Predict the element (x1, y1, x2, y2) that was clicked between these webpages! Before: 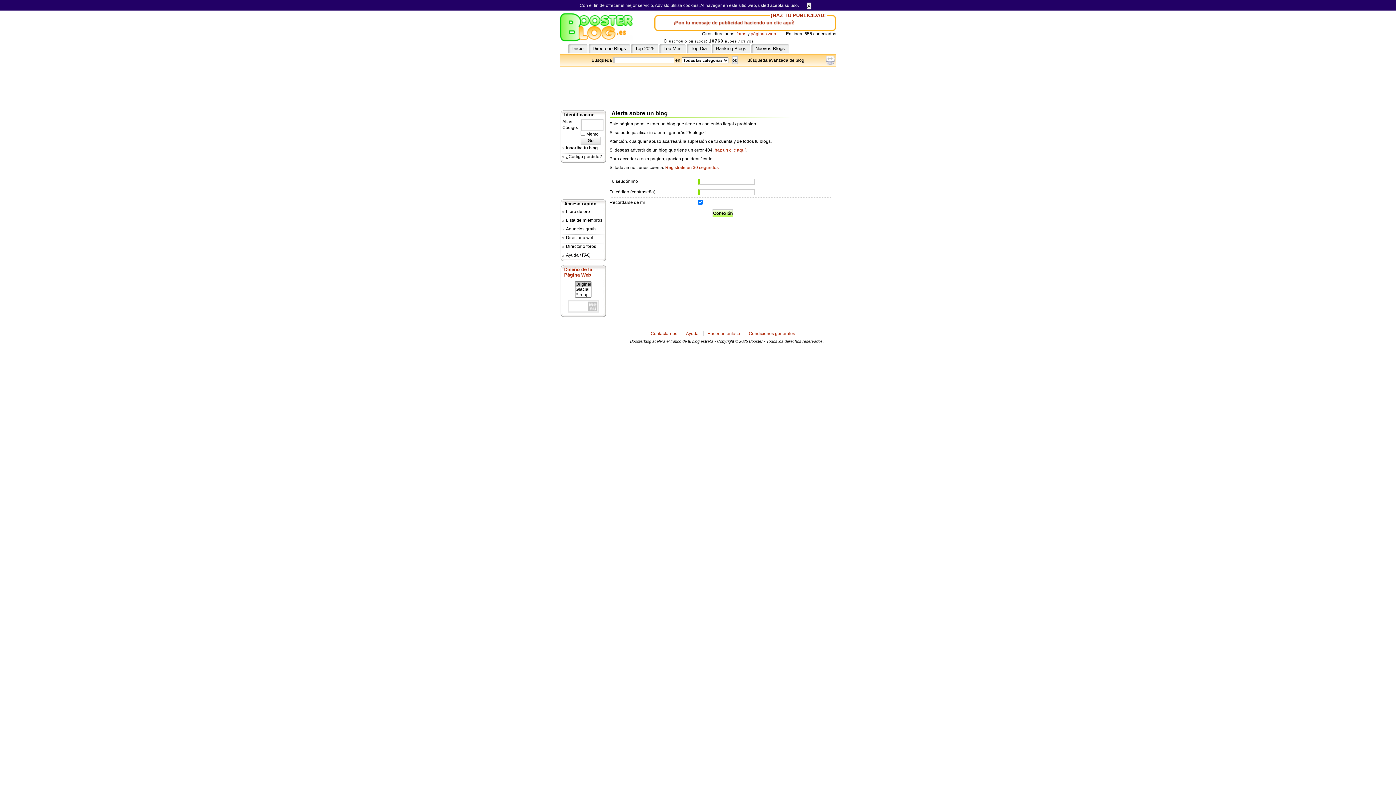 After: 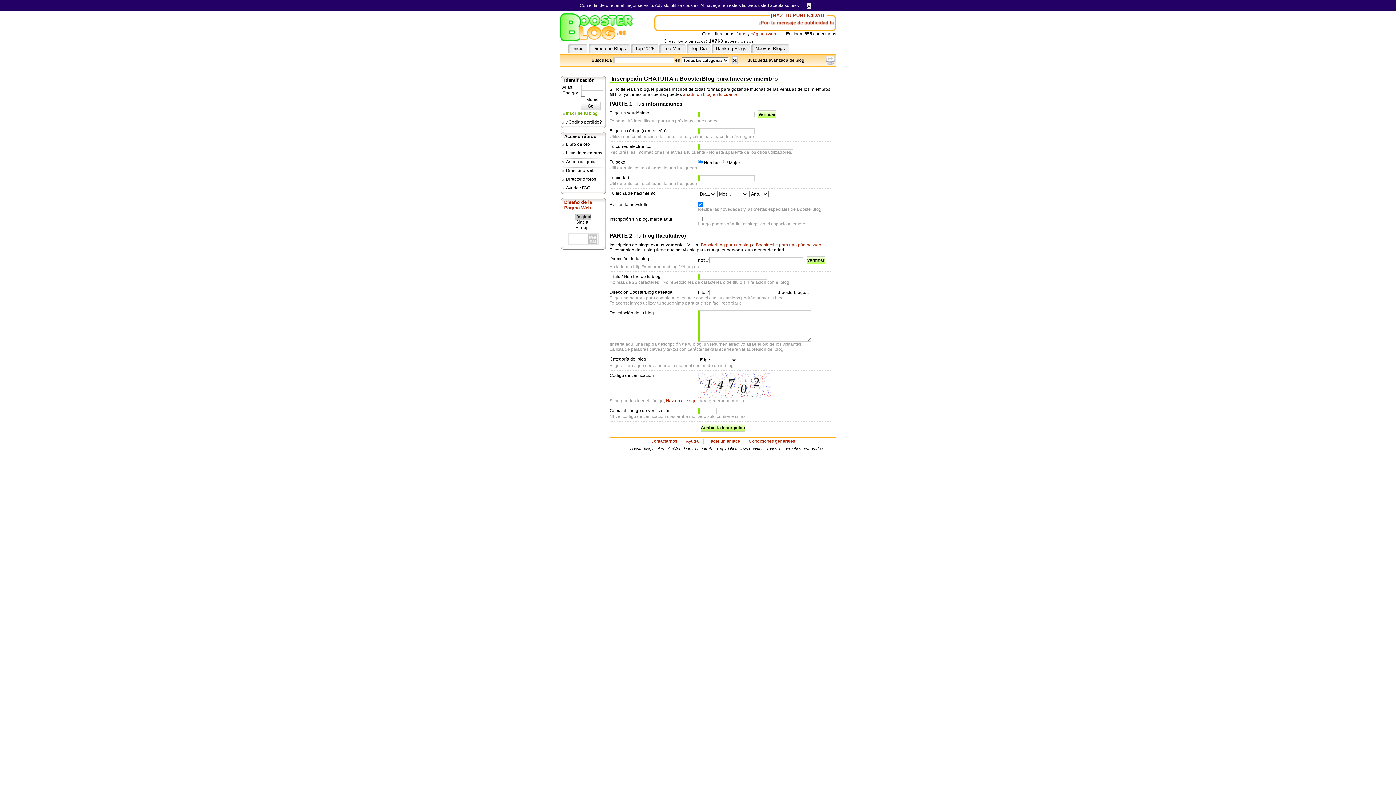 Action: label: Inscribe tu blog bbox: (562, 145, 605, 152)